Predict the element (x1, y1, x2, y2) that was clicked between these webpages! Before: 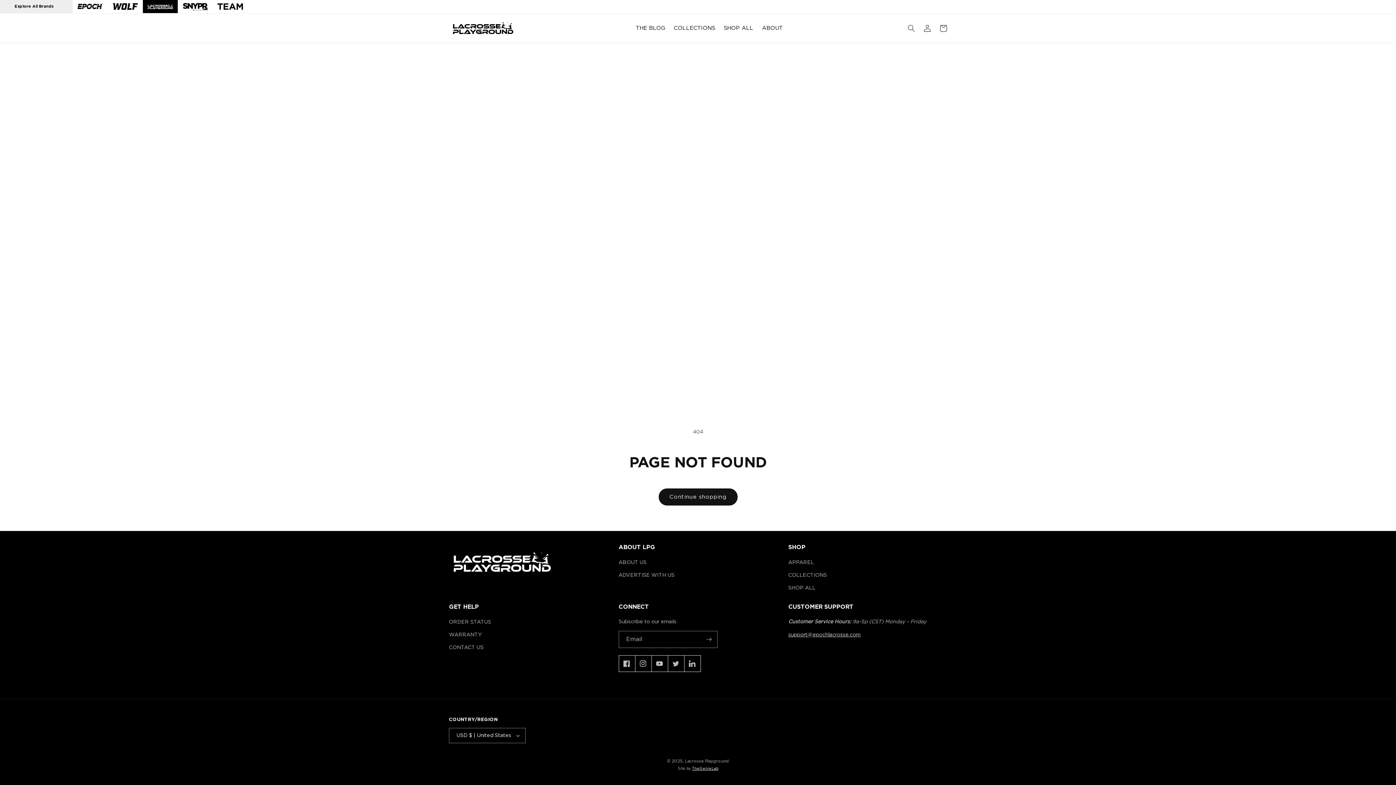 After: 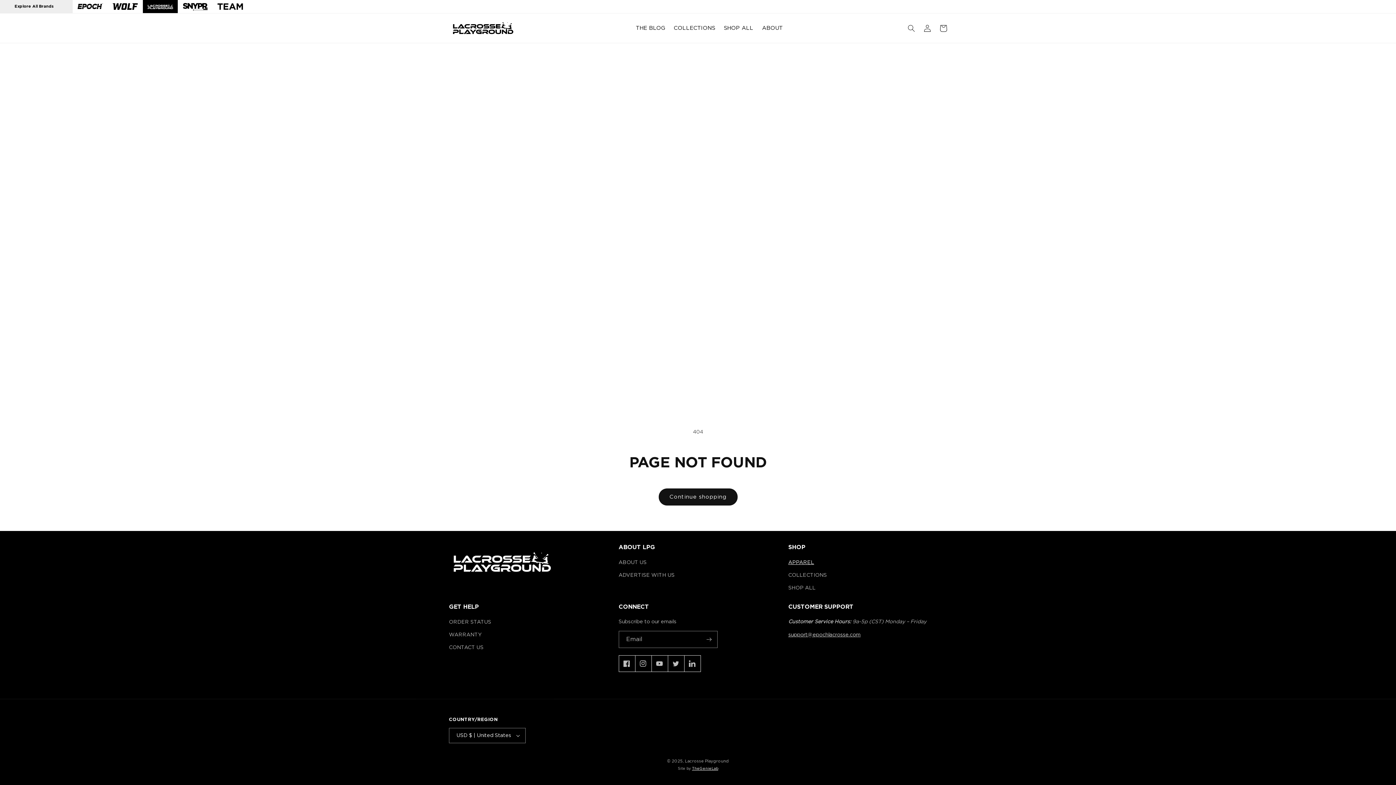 Action: label: APPAREL bbox: (788, 558, 814, 569)